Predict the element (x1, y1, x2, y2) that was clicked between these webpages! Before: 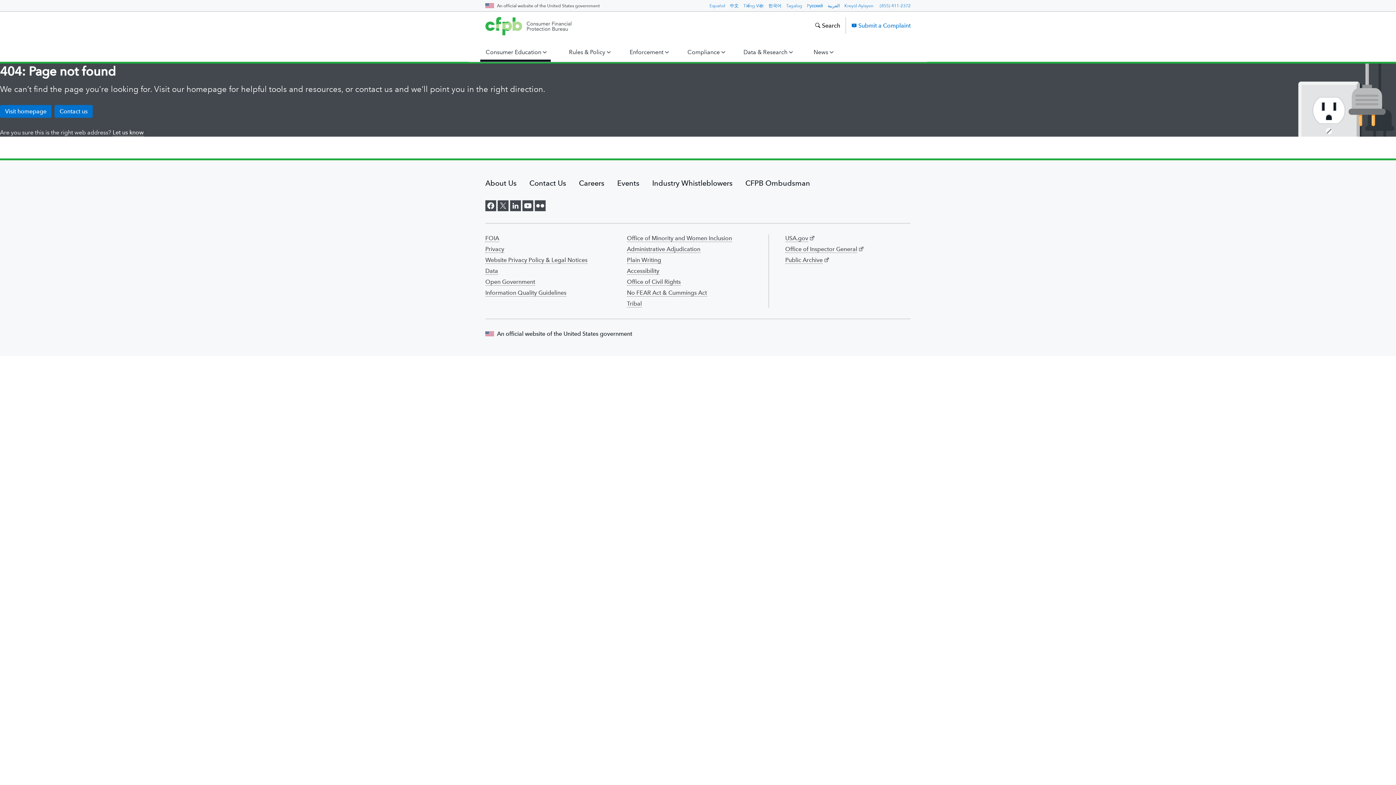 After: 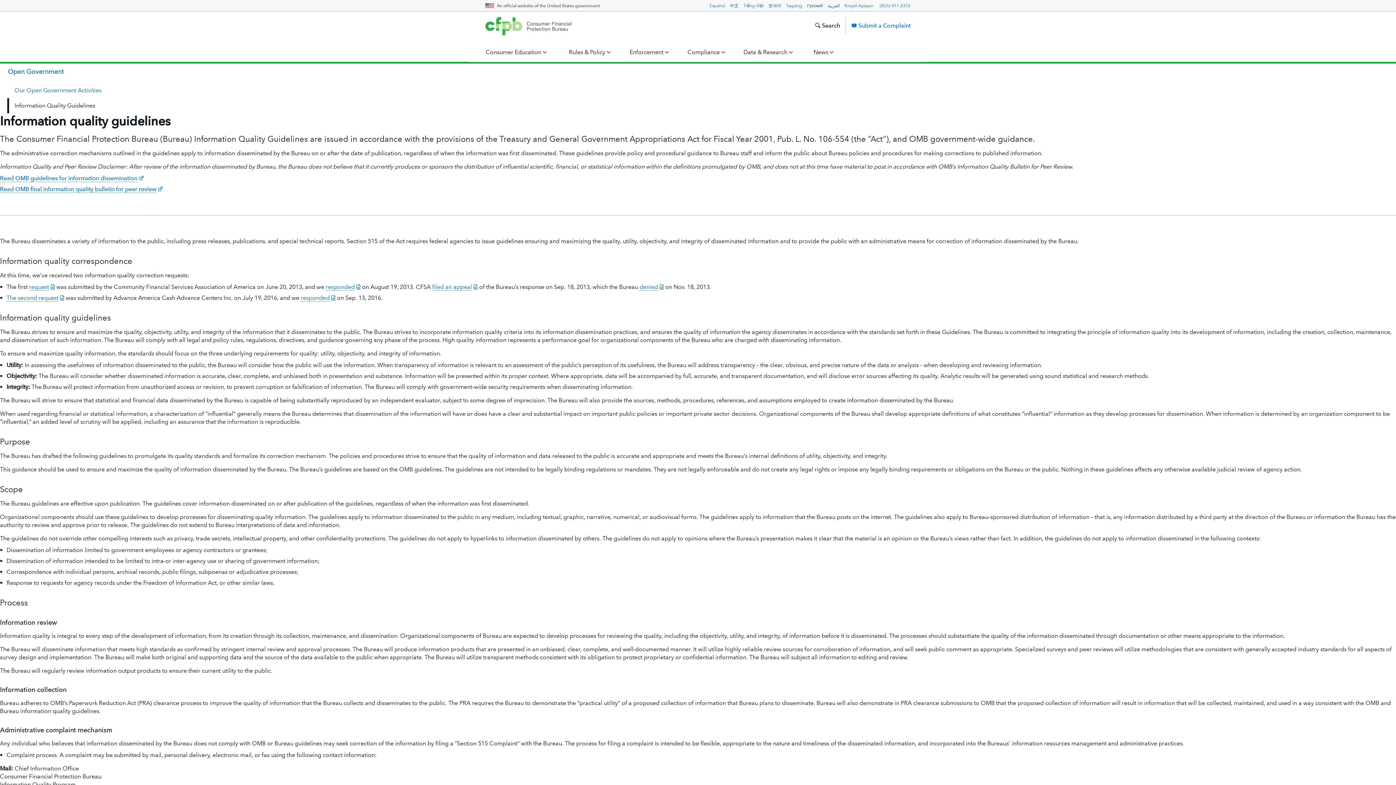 Action: bbox: (485, 289, 566, 296) label: Information Quality Guidelines